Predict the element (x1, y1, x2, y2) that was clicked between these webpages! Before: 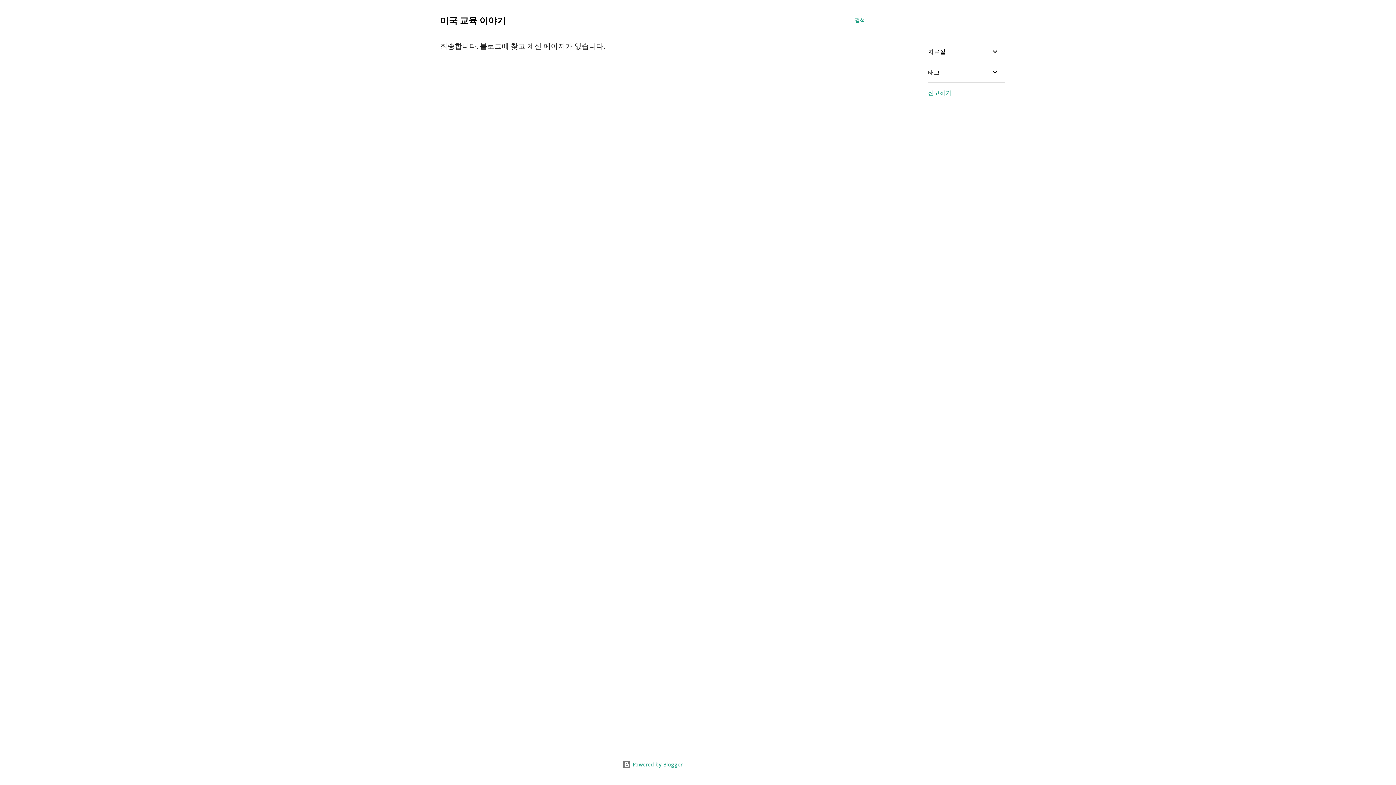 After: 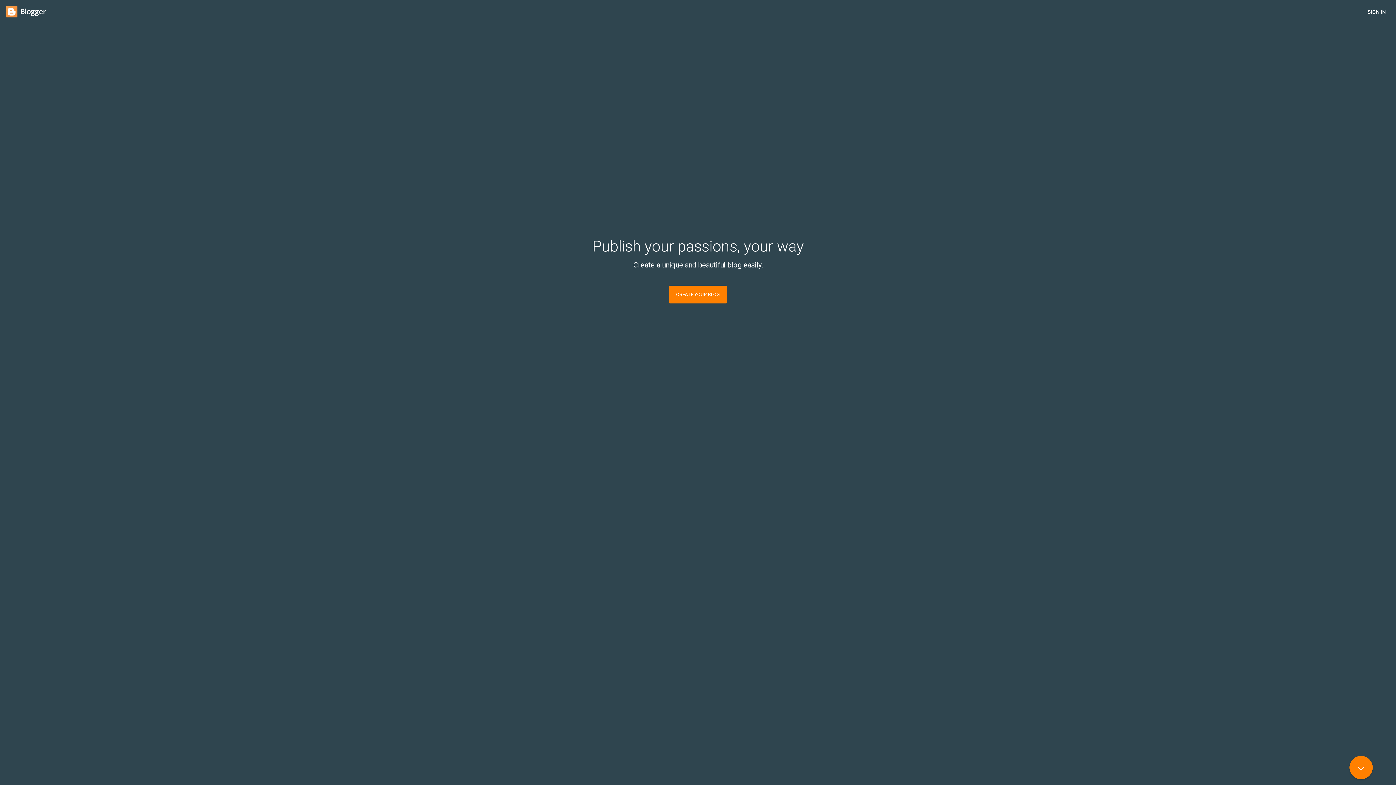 Action: label:  Powered by Blogger bbox: (622, 761, 682, 768)